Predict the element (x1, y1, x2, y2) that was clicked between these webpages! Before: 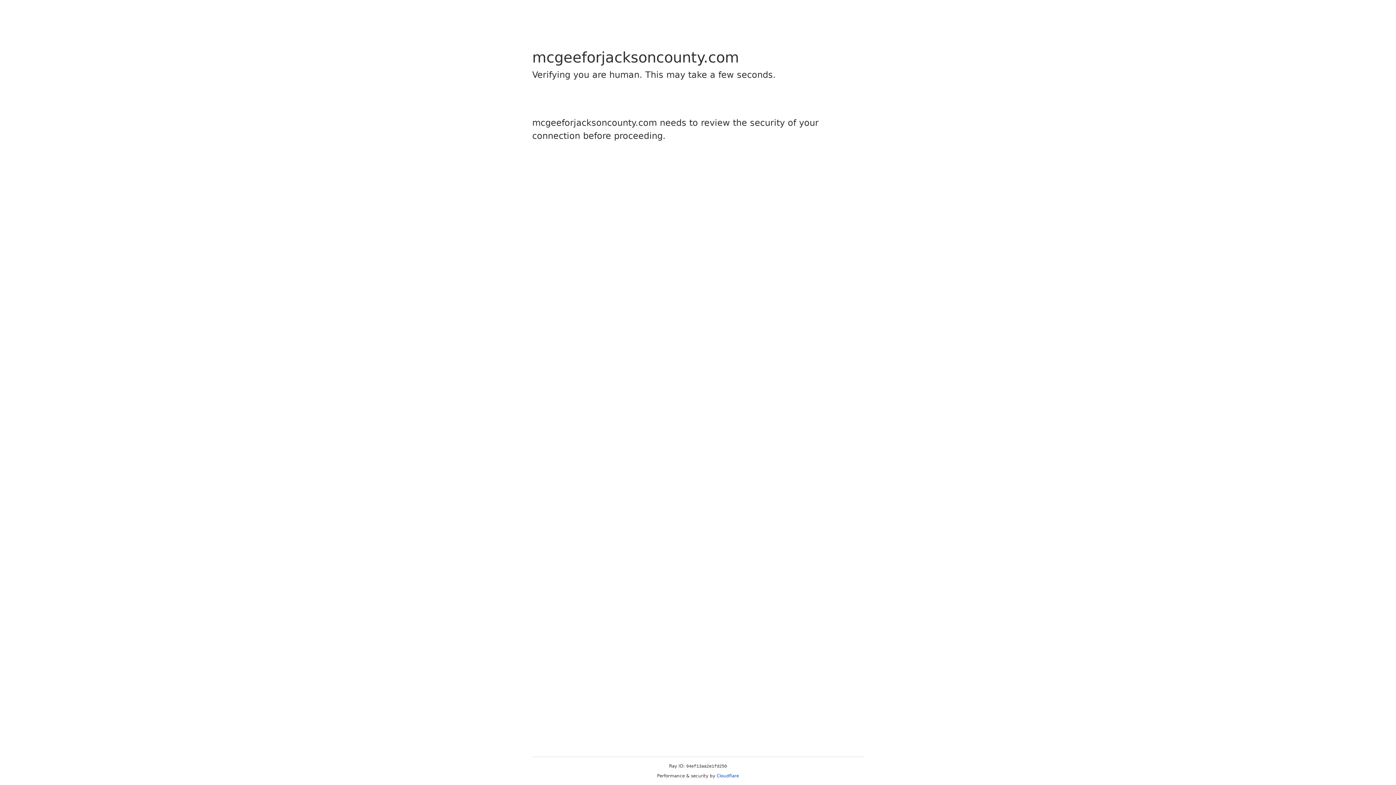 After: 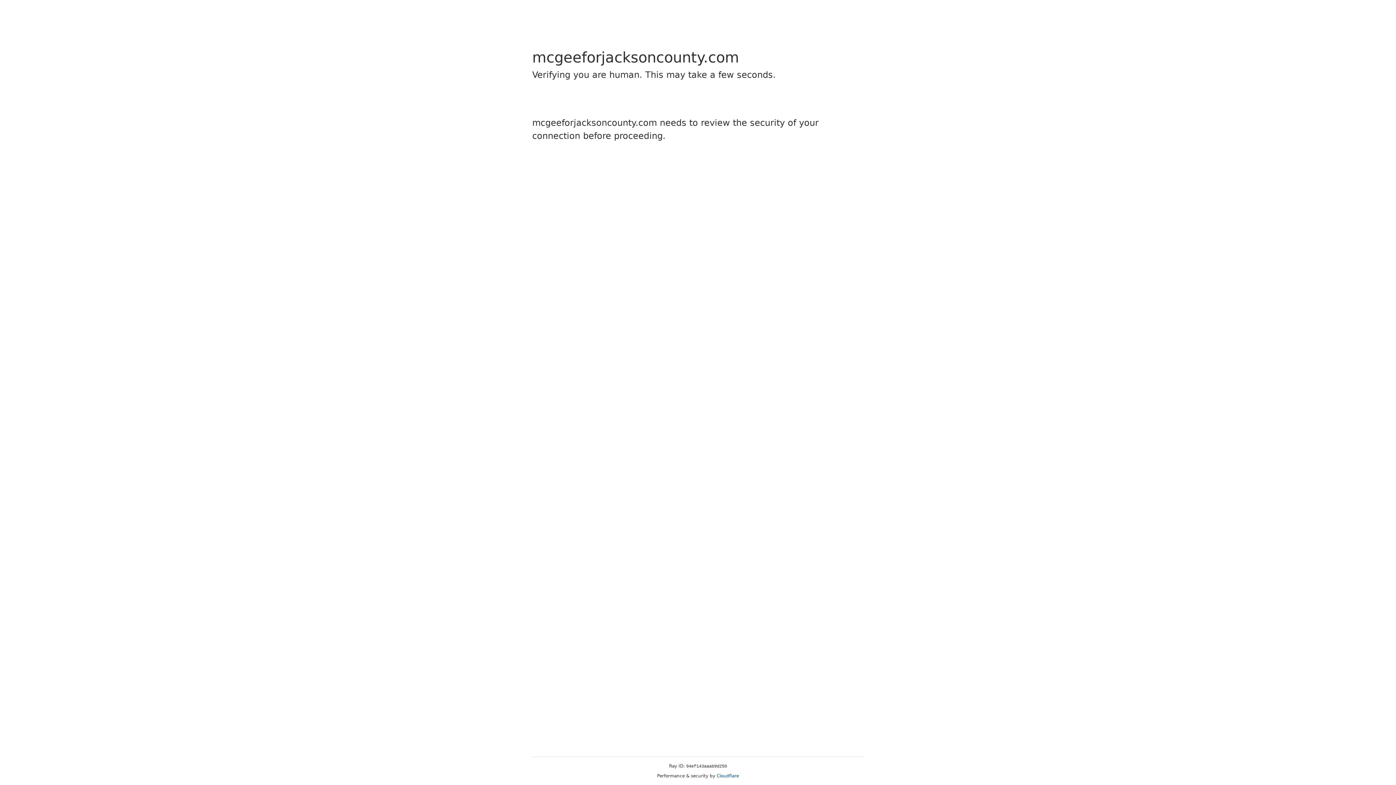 Action: bbox: (716, 773, 739, 778) label: Cloudflare